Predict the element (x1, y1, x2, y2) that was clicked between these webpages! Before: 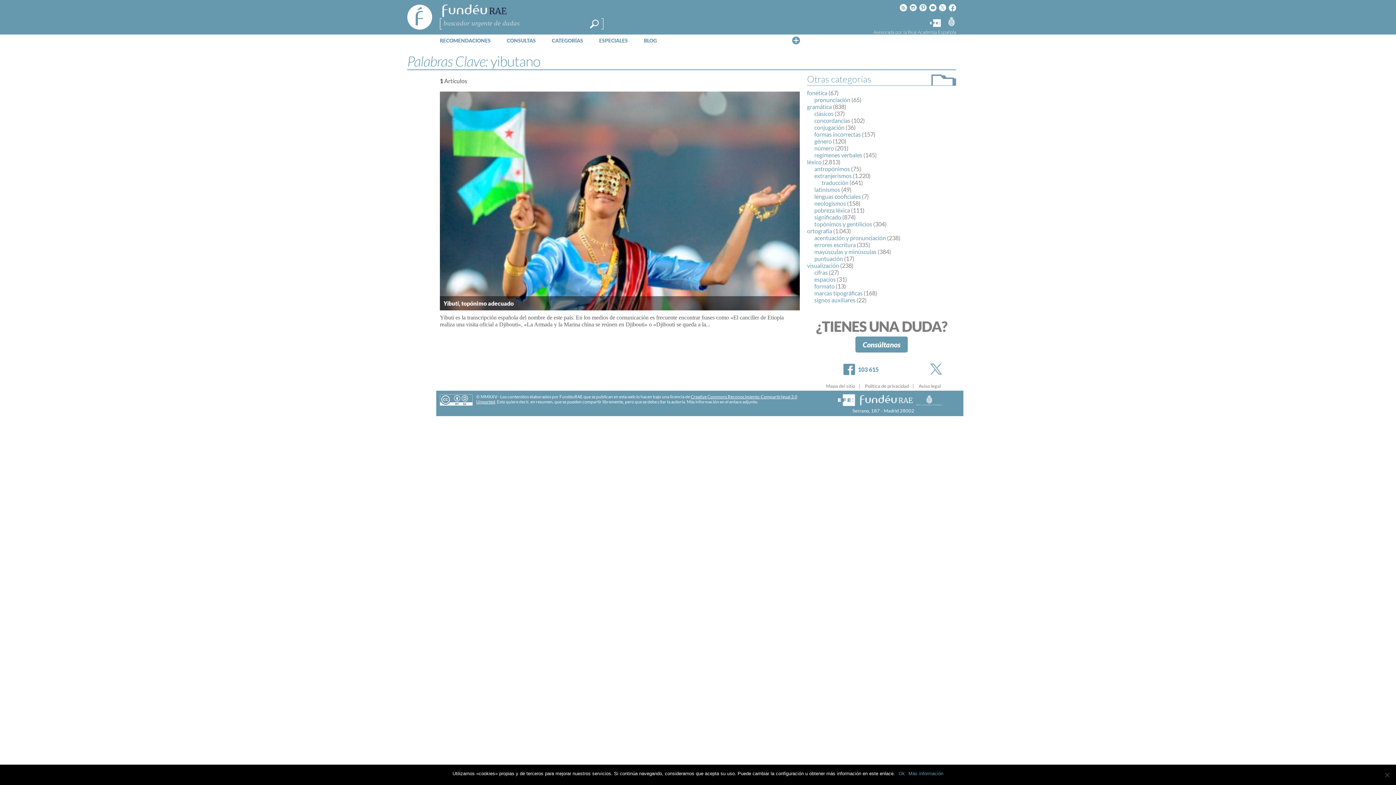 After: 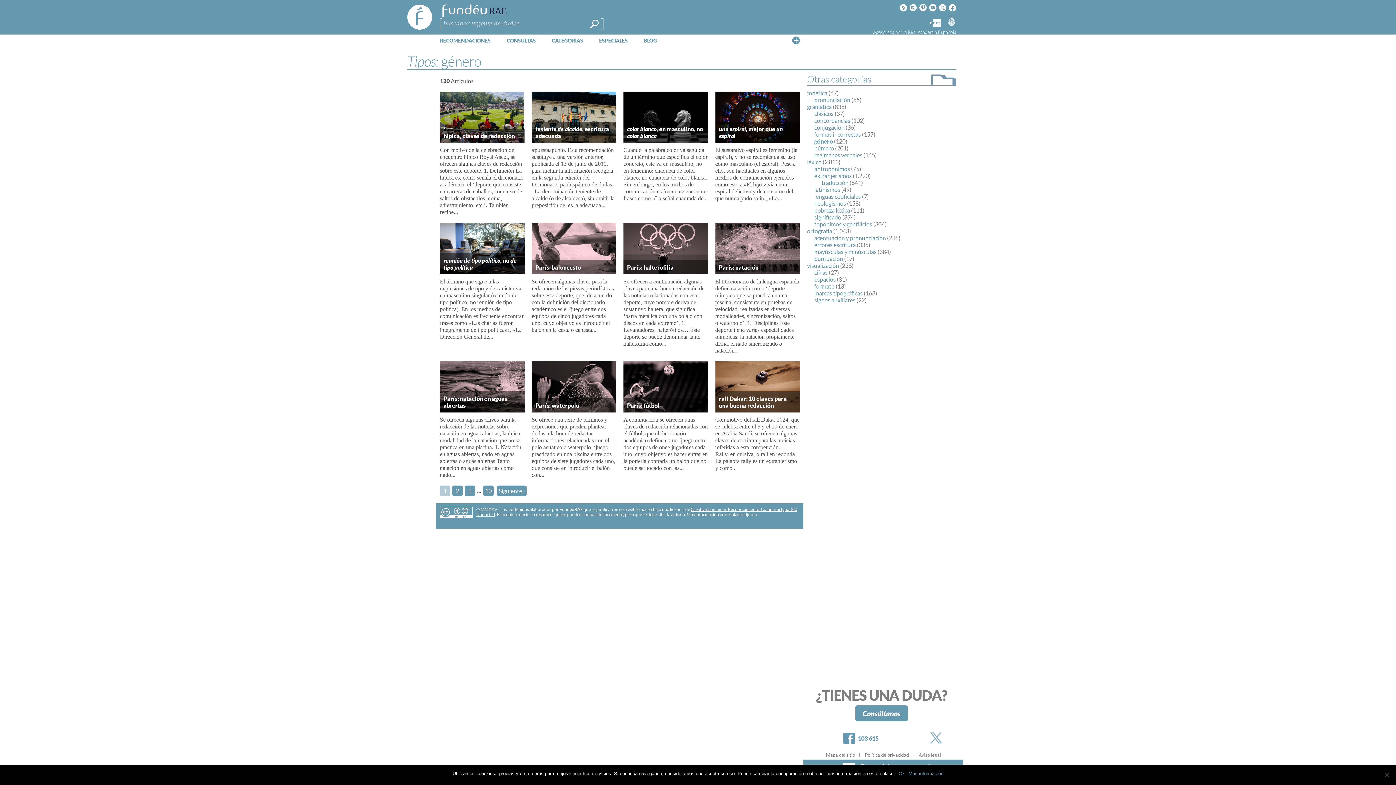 Action: bbox: (814, 137, 832, 144) label: género